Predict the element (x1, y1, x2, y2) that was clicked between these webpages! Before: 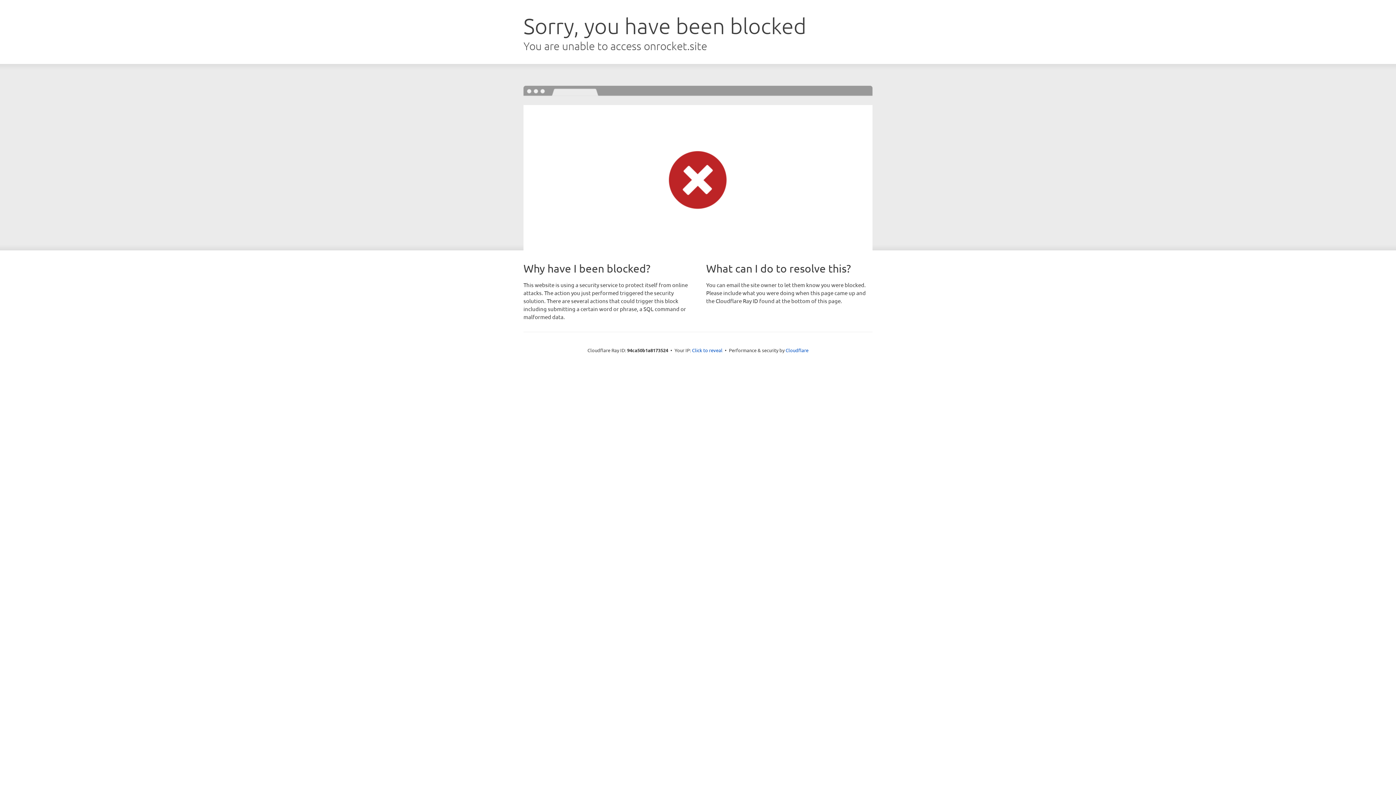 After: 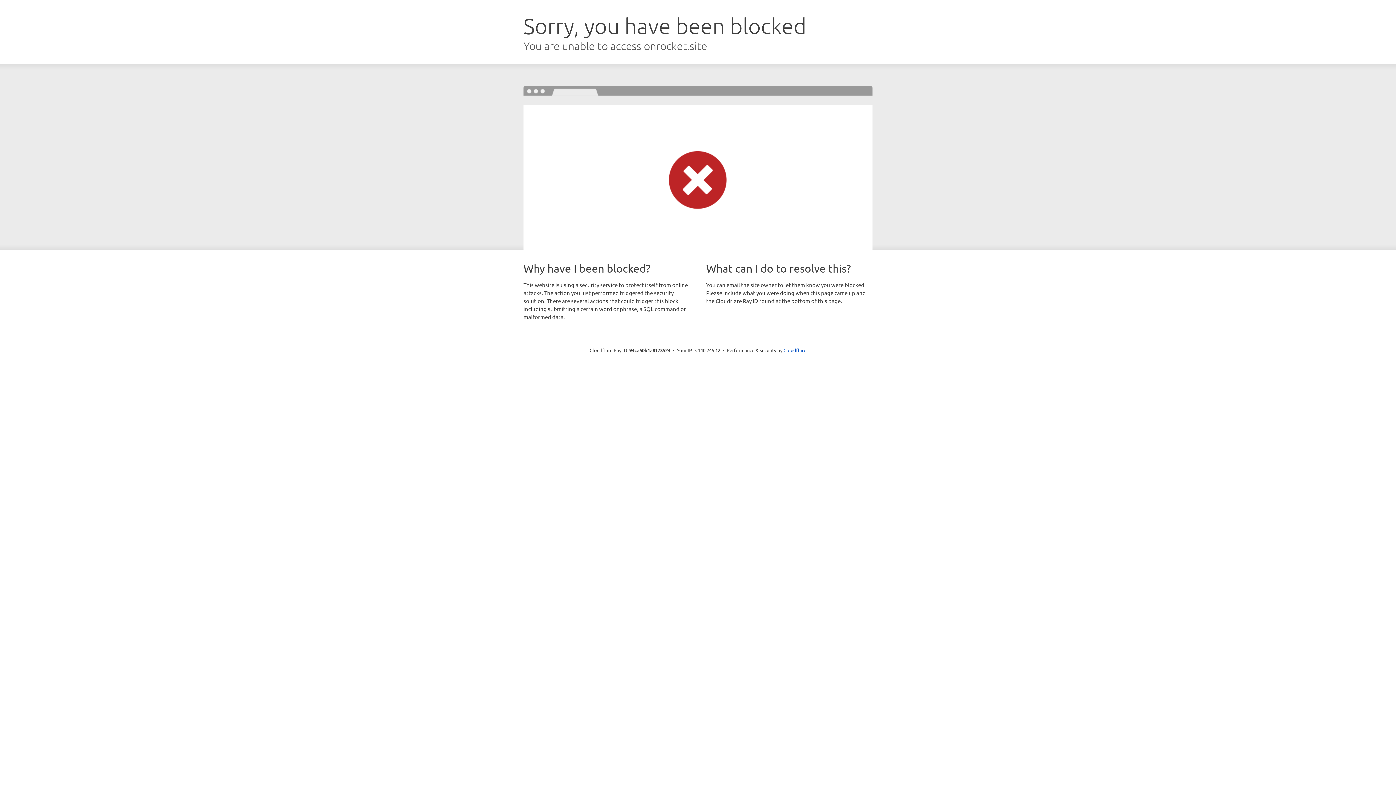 Action: bbox: (692, 346, 722, 353) label: Click to reveal